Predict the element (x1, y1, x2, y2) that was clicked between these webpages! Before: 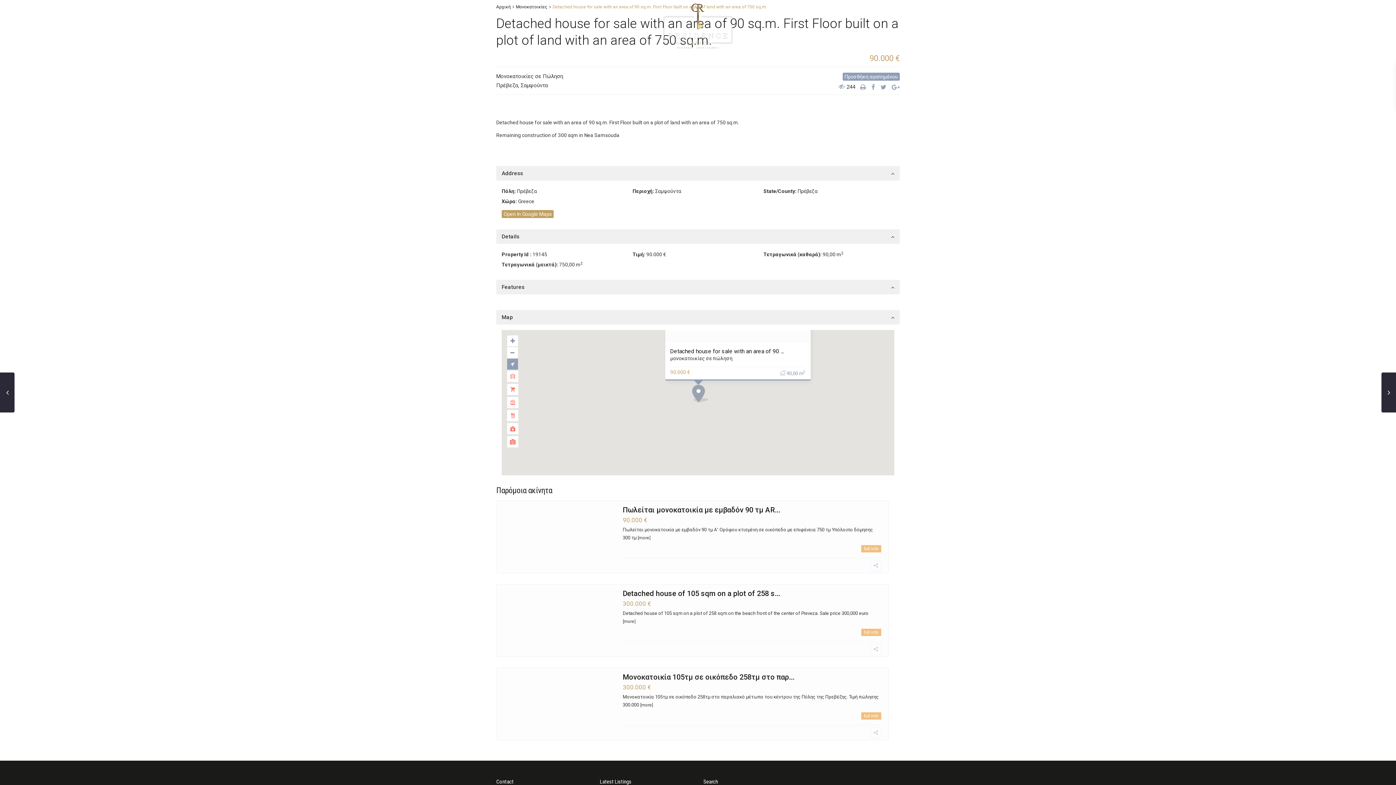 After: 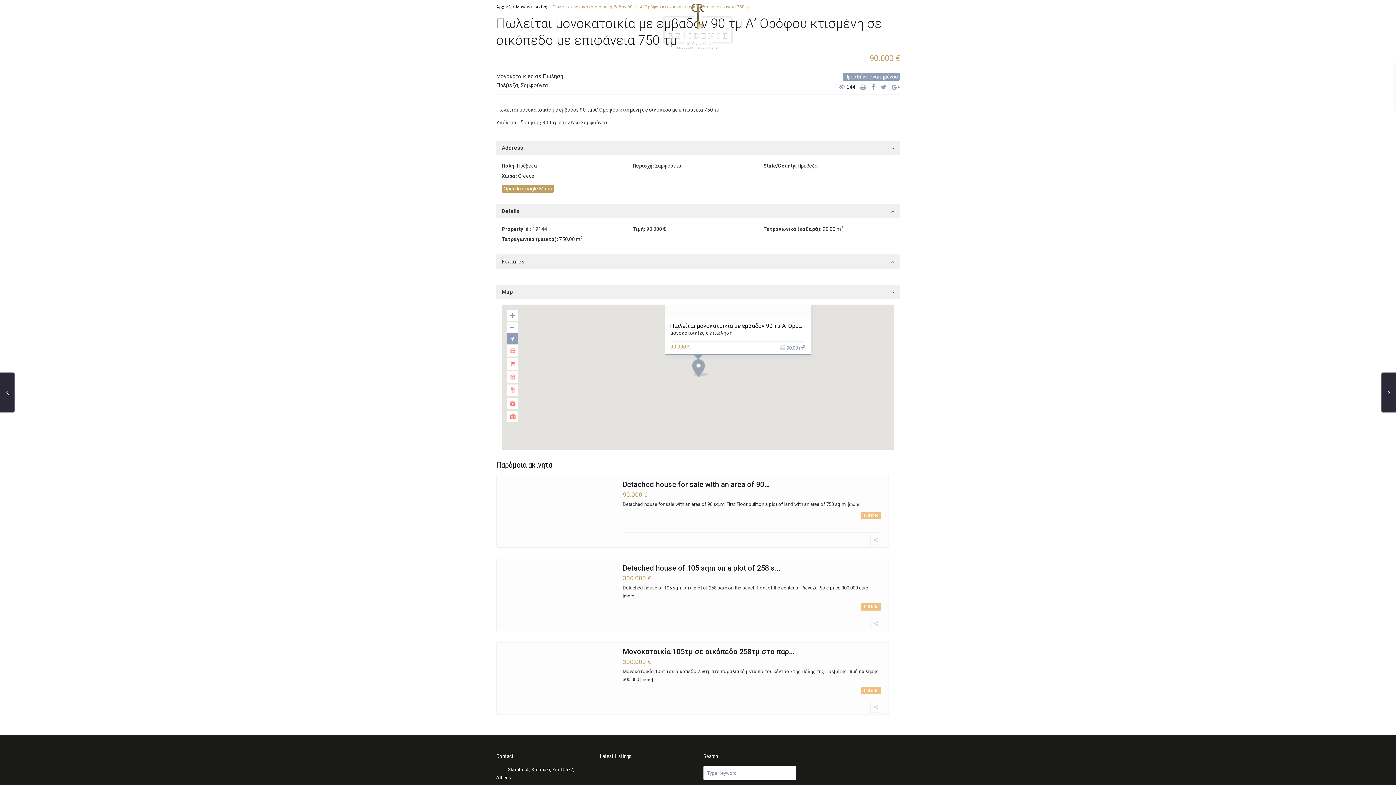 Action: label: [more] bbox: (637, 535, 650, 540)